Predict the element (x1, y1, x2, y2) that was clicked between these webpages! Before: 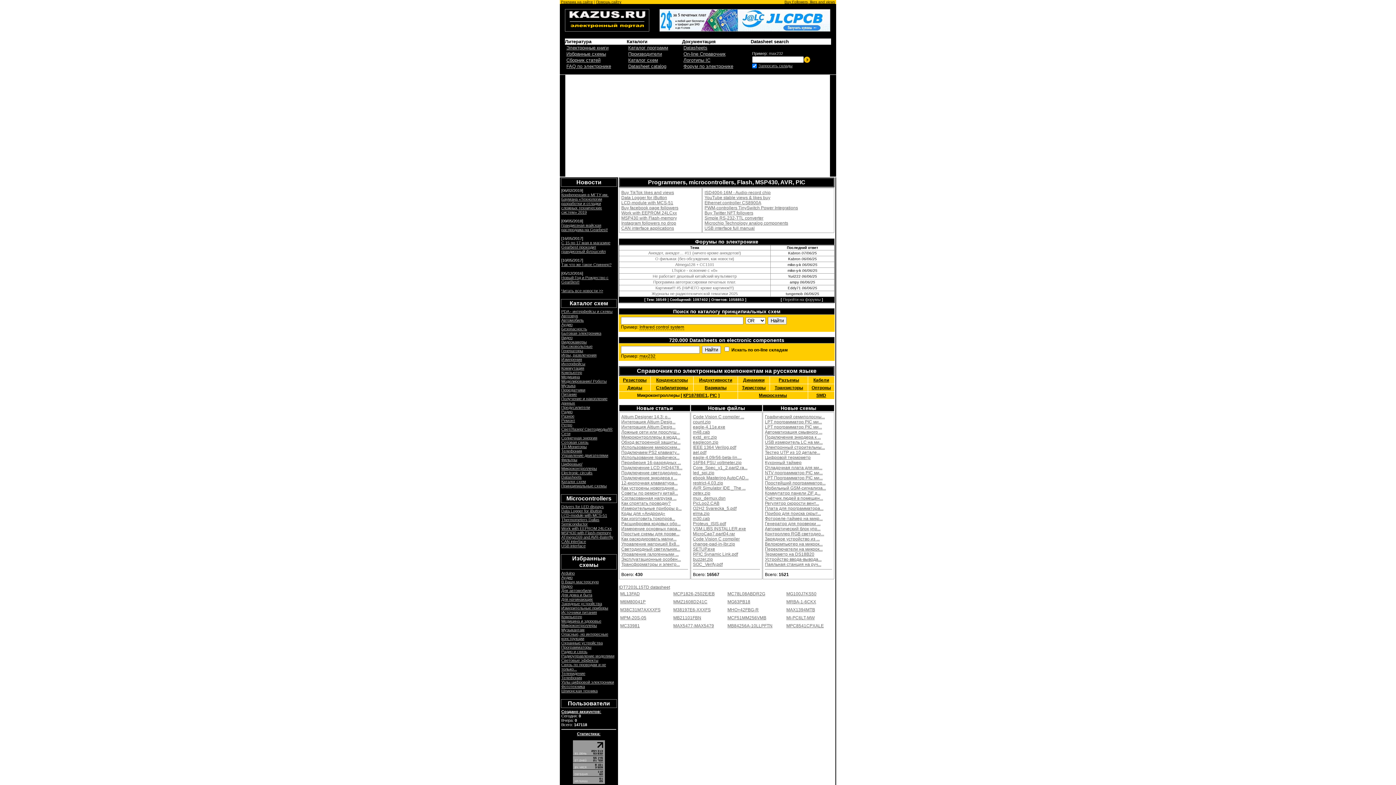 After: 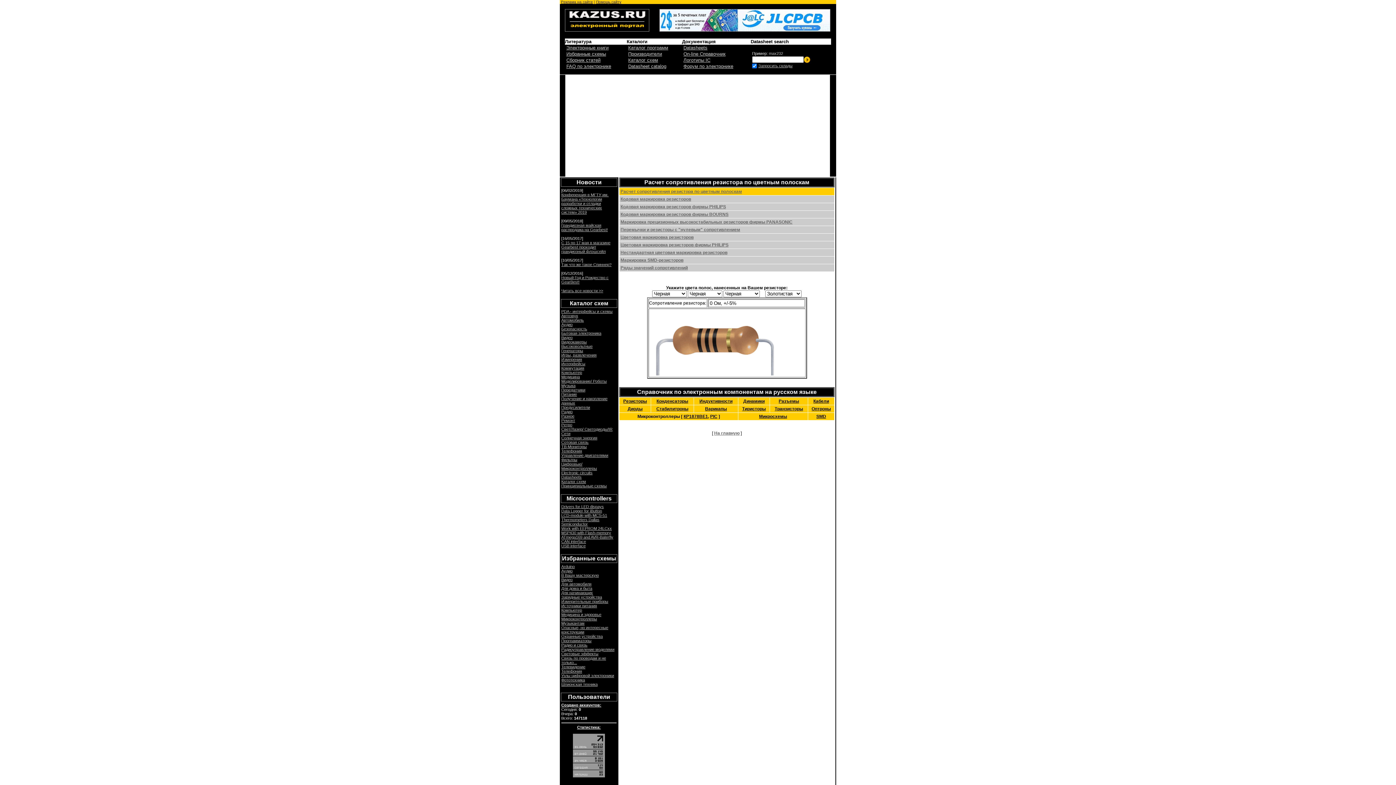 Action: label: Резисторы bbox: (623, 377, 646, 382)